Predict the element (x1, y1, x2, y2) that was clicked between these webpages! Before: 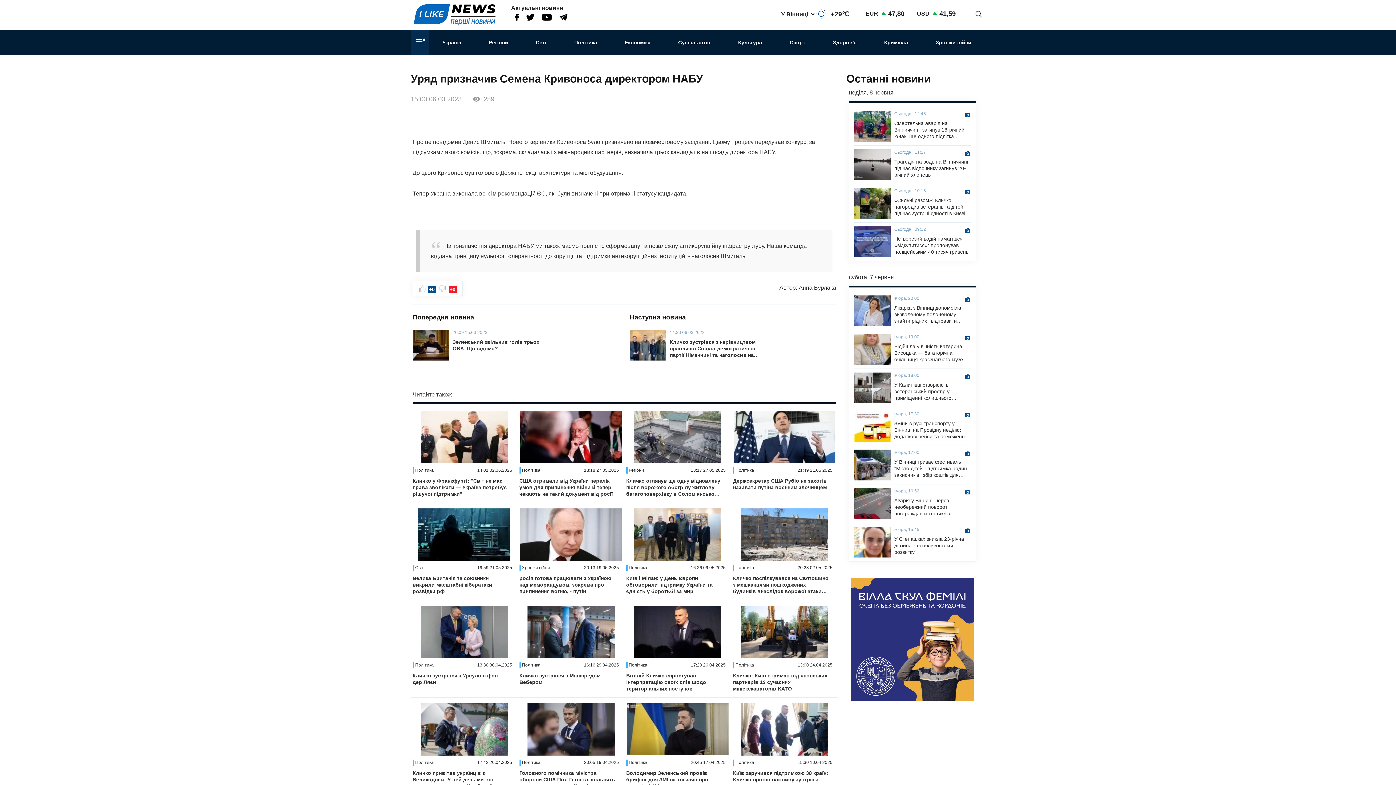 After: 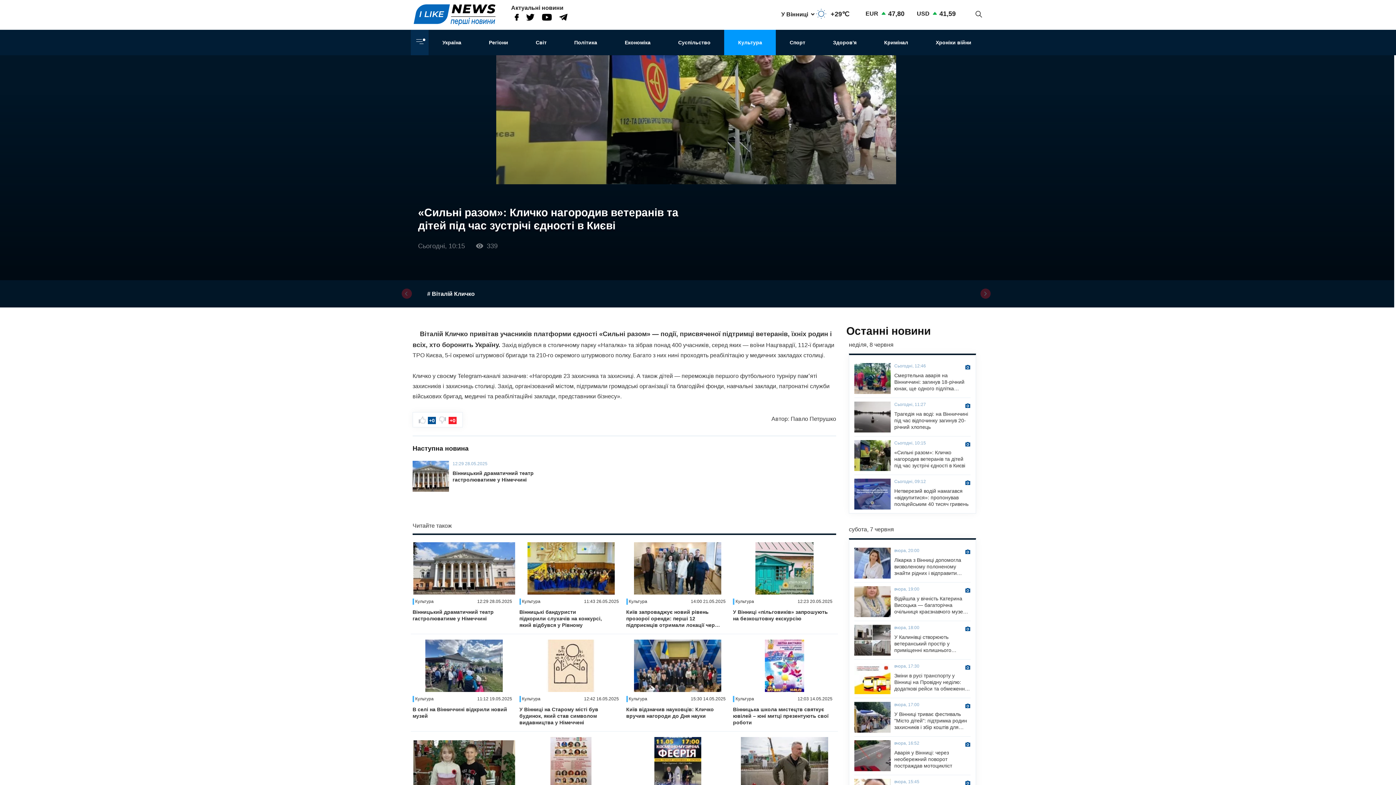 Action: bbox: (894, 197, 970, 216) label: «Сильні разом»: Кличко нагородив ветеранів та дітей під час зустрічі єдності в Києві